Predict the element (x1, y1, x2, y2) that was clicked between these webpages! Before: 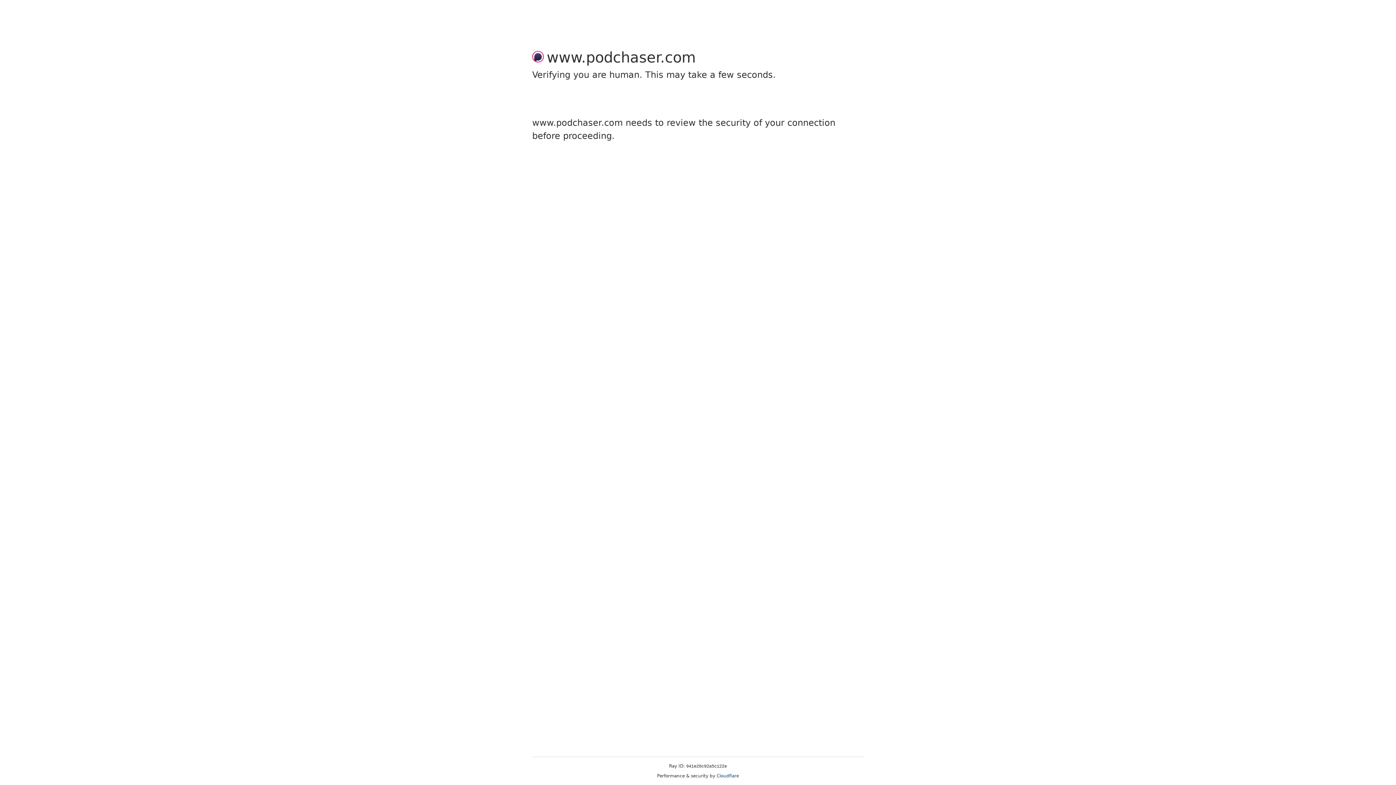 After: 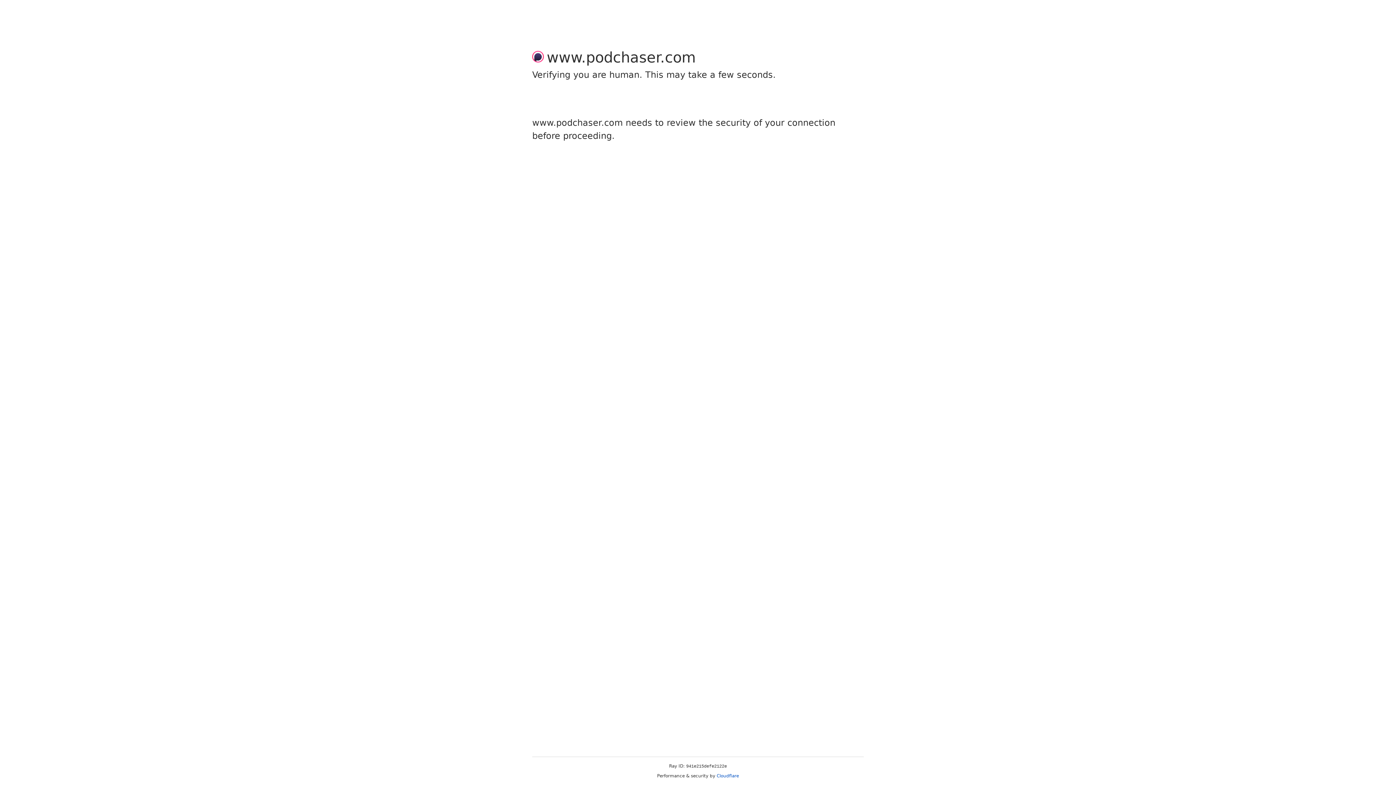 Action: label: Cloudflare bbox: (716, 773, 739, 778)